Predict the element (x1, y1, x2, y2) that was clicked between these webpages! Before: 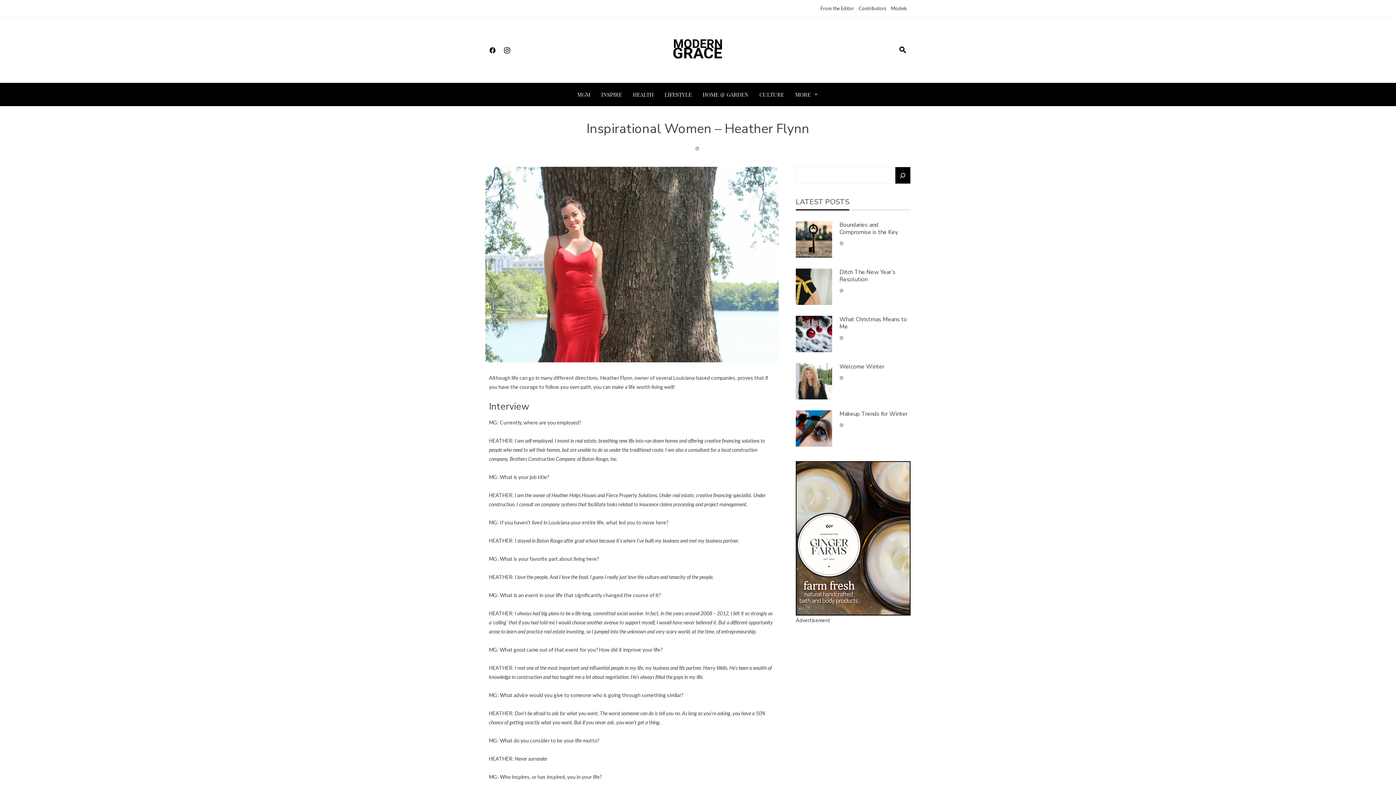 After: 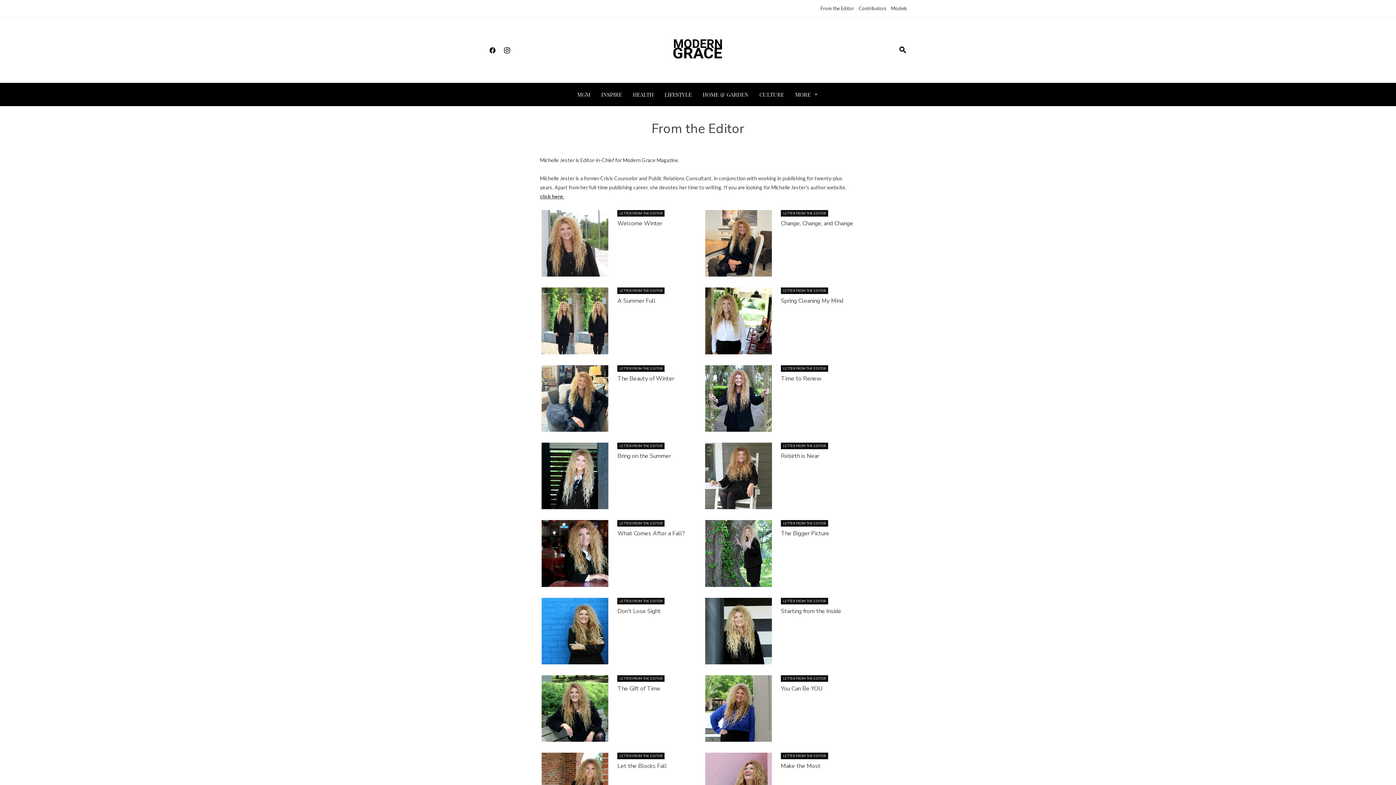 Action: label: From the Editor bbox: (820, 5, 854, 11)